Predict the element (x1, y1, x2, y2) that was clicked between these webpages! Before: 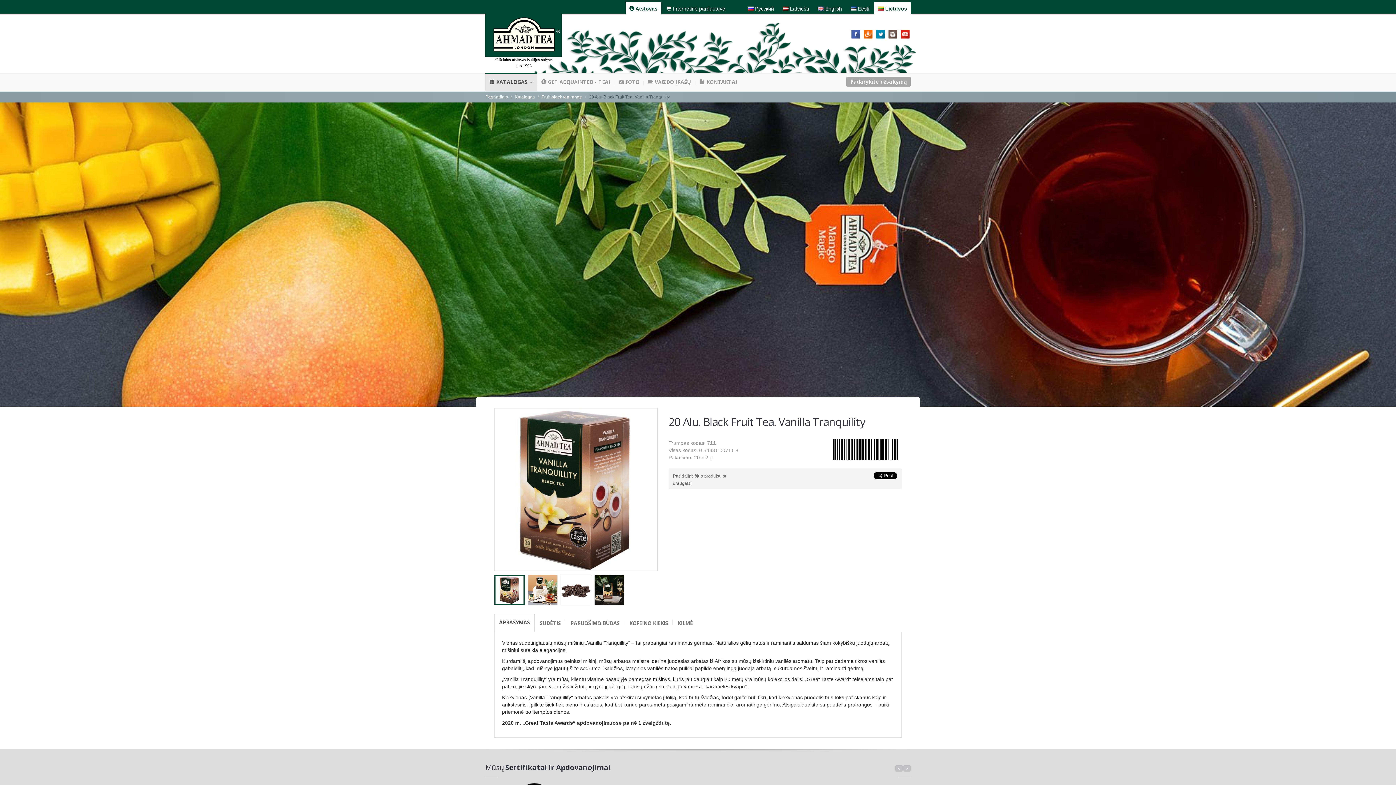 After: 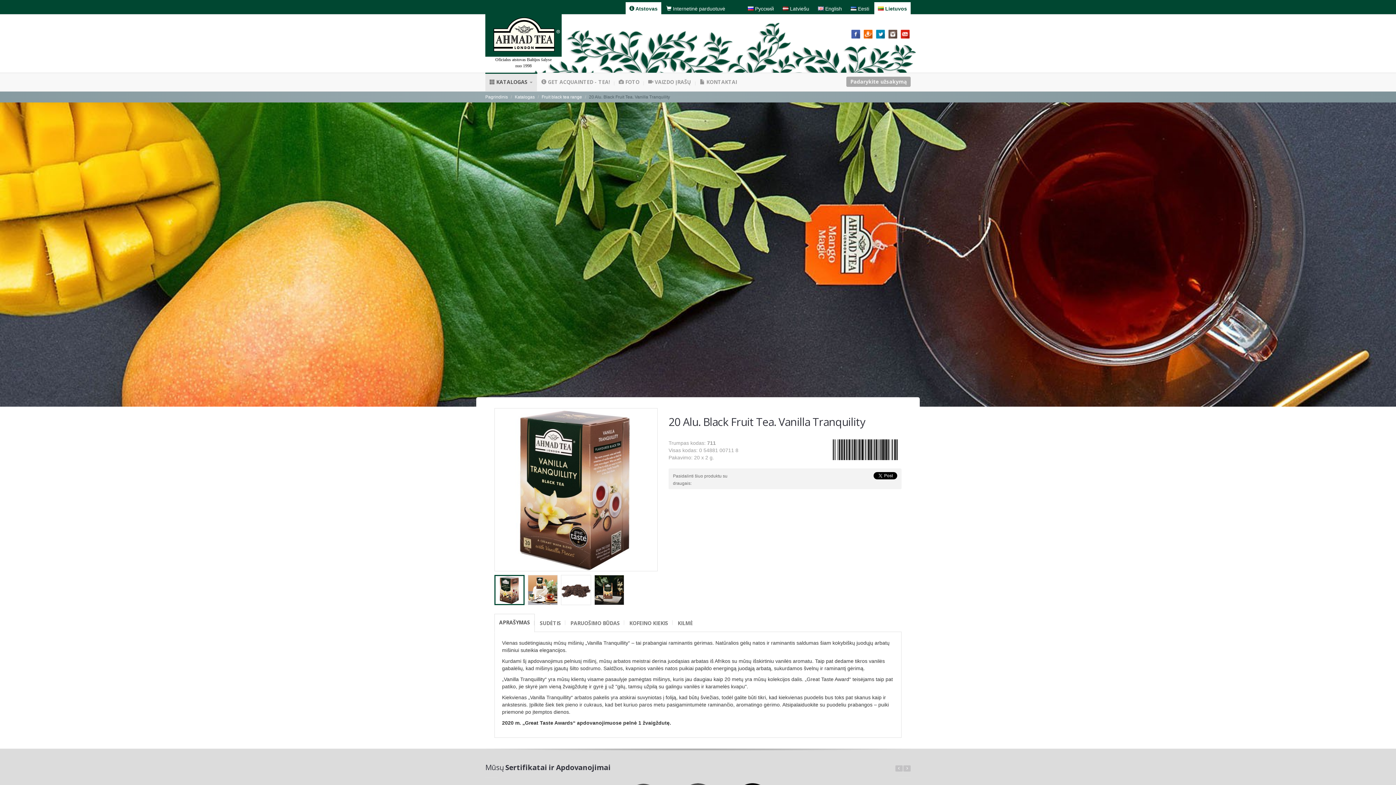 Action: bbox: (494, 586, 524, 592)